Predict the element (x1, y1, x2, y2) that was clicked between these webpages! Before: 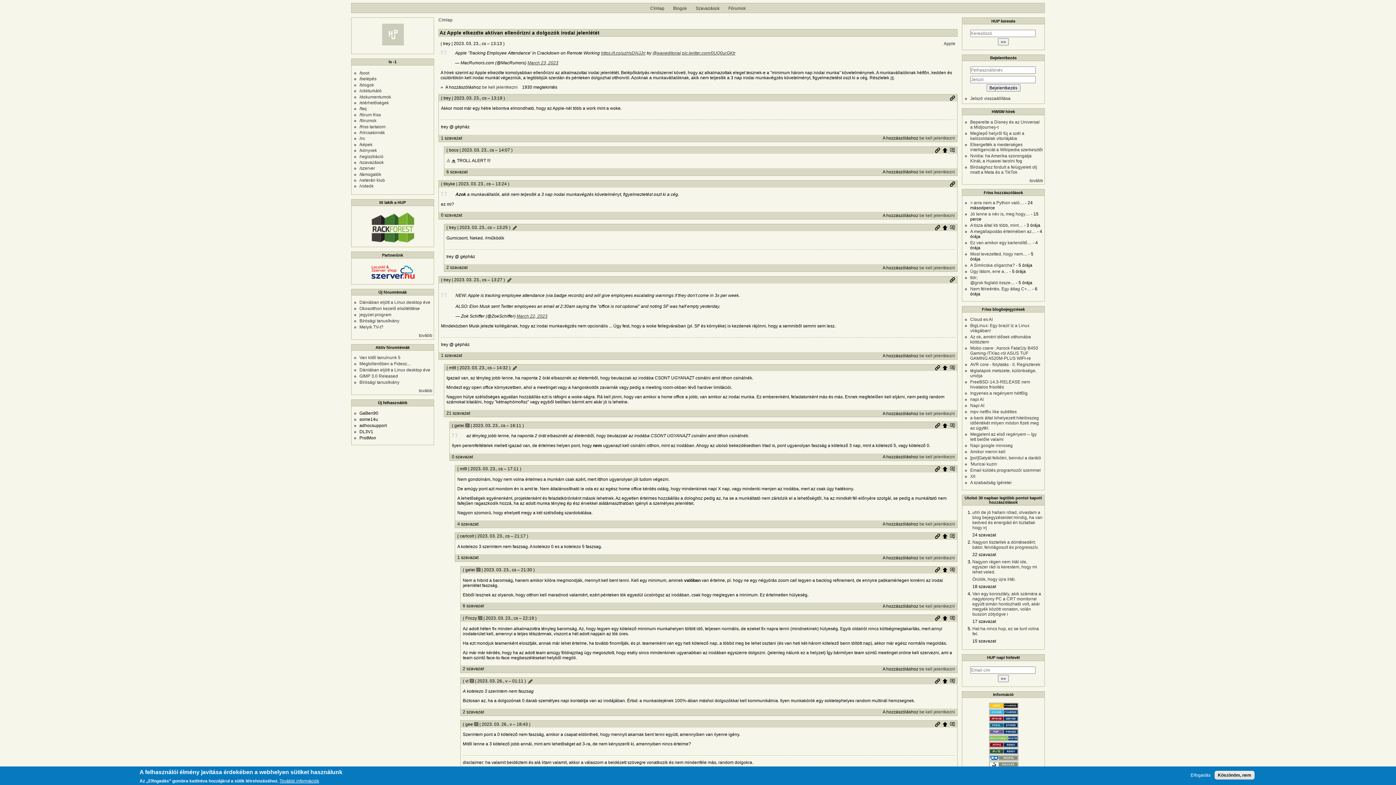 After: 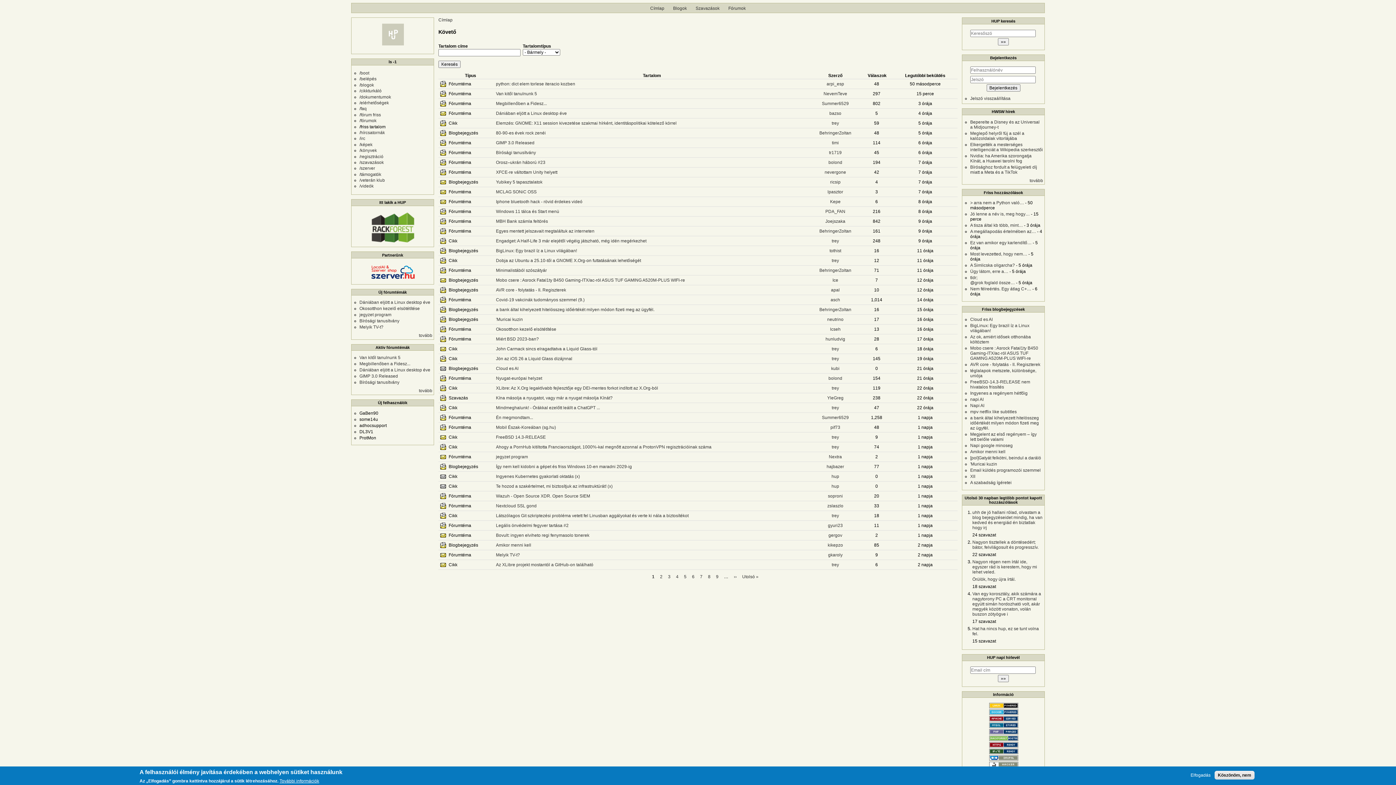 Action: bbox: (359, 124, 385, 129) label: /friss tartalom